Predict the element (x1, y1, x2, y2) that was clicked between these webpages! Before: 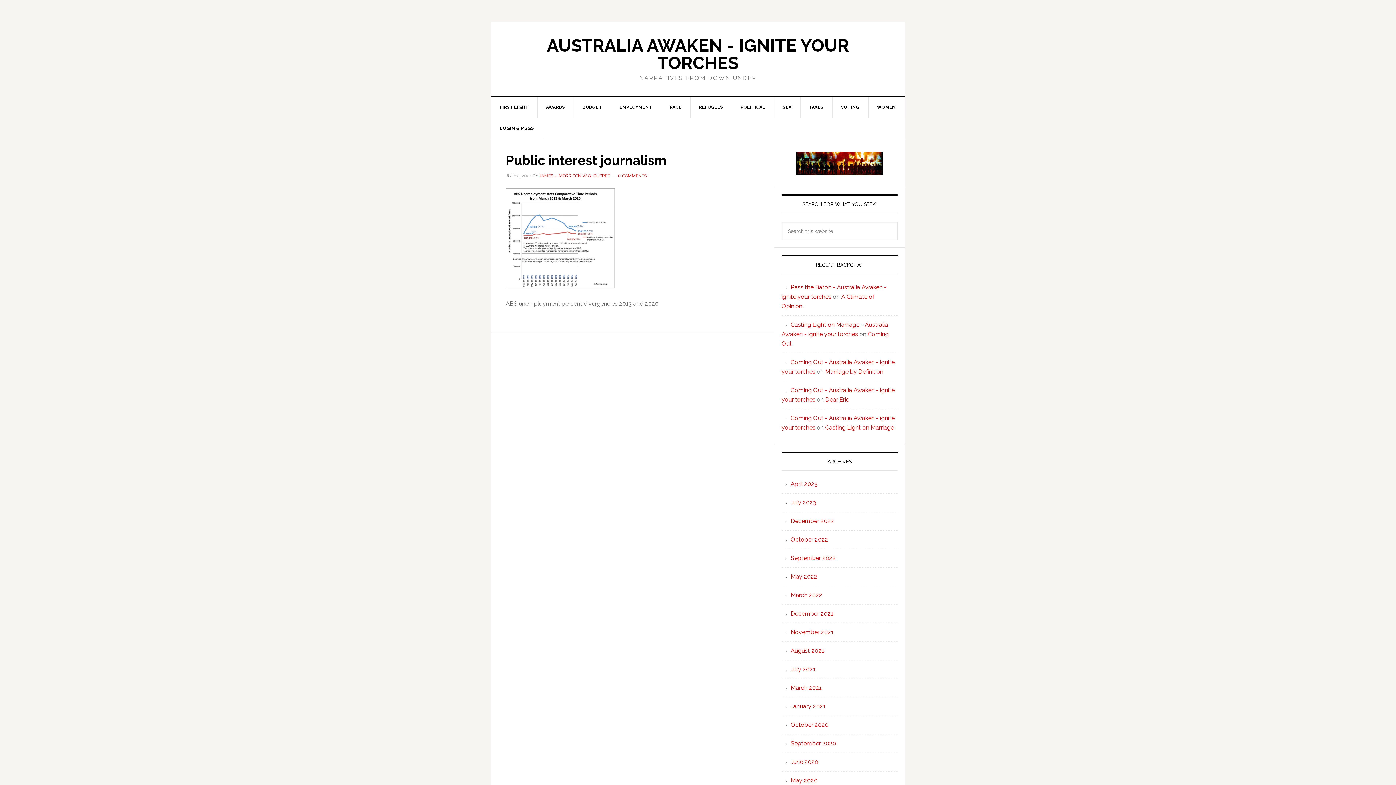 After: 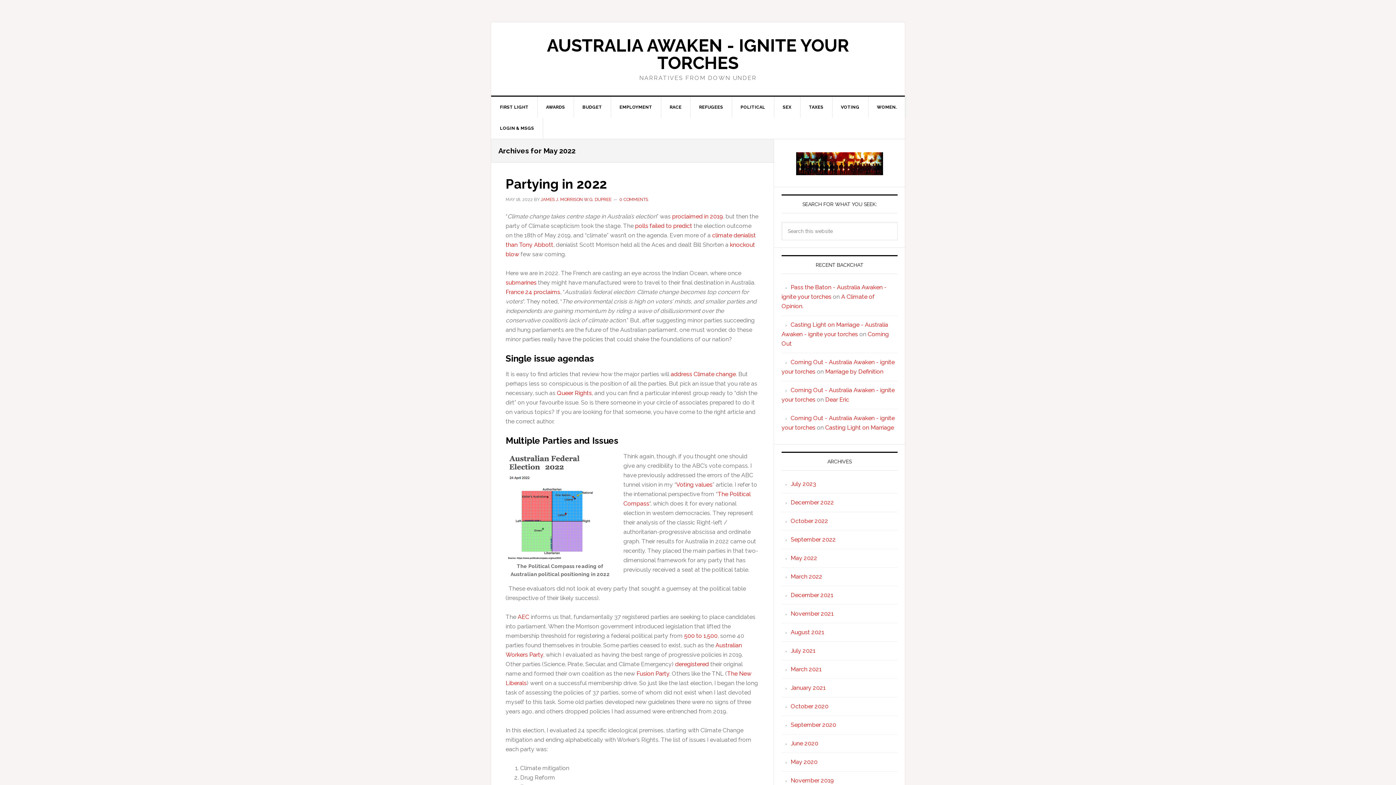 Action: label: May 2022 bbox: (790, 573, 817, 580)